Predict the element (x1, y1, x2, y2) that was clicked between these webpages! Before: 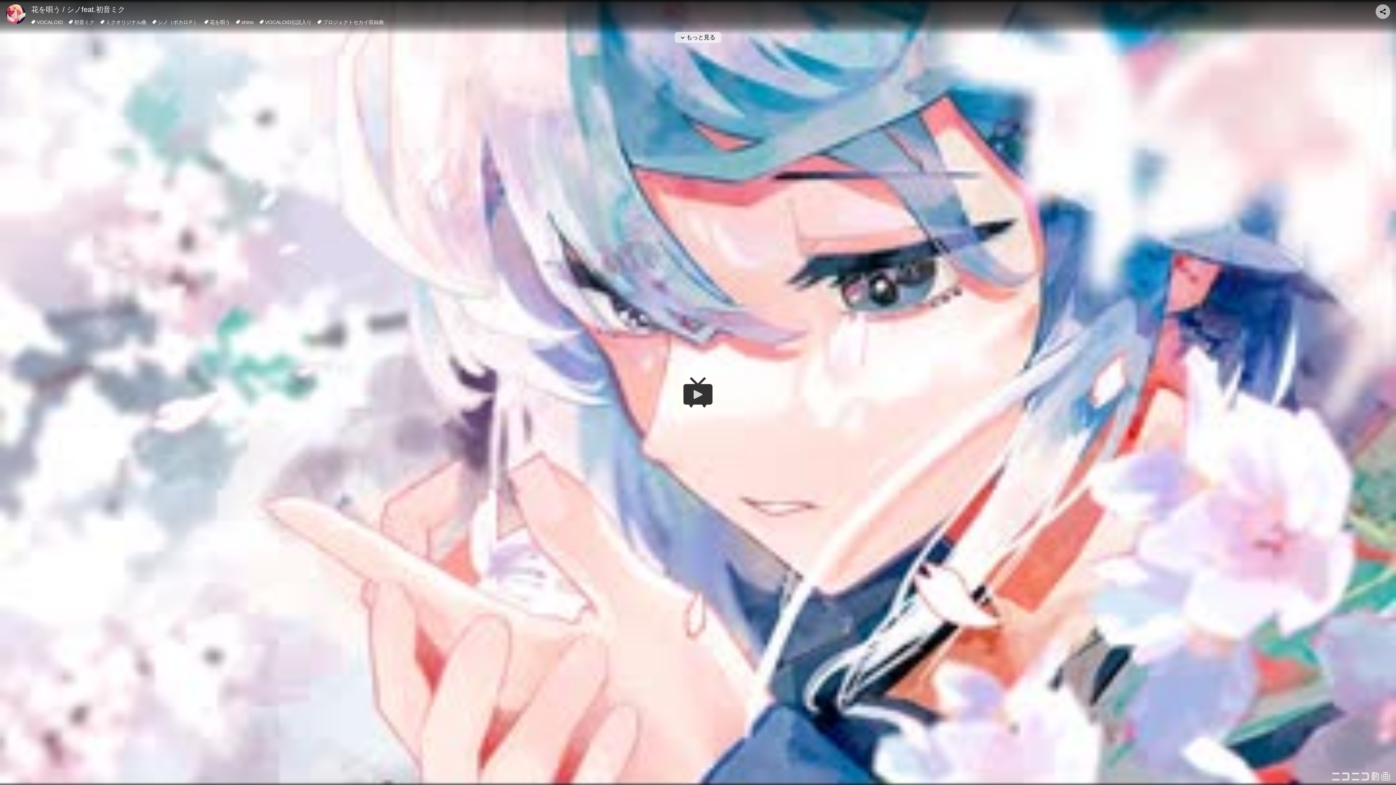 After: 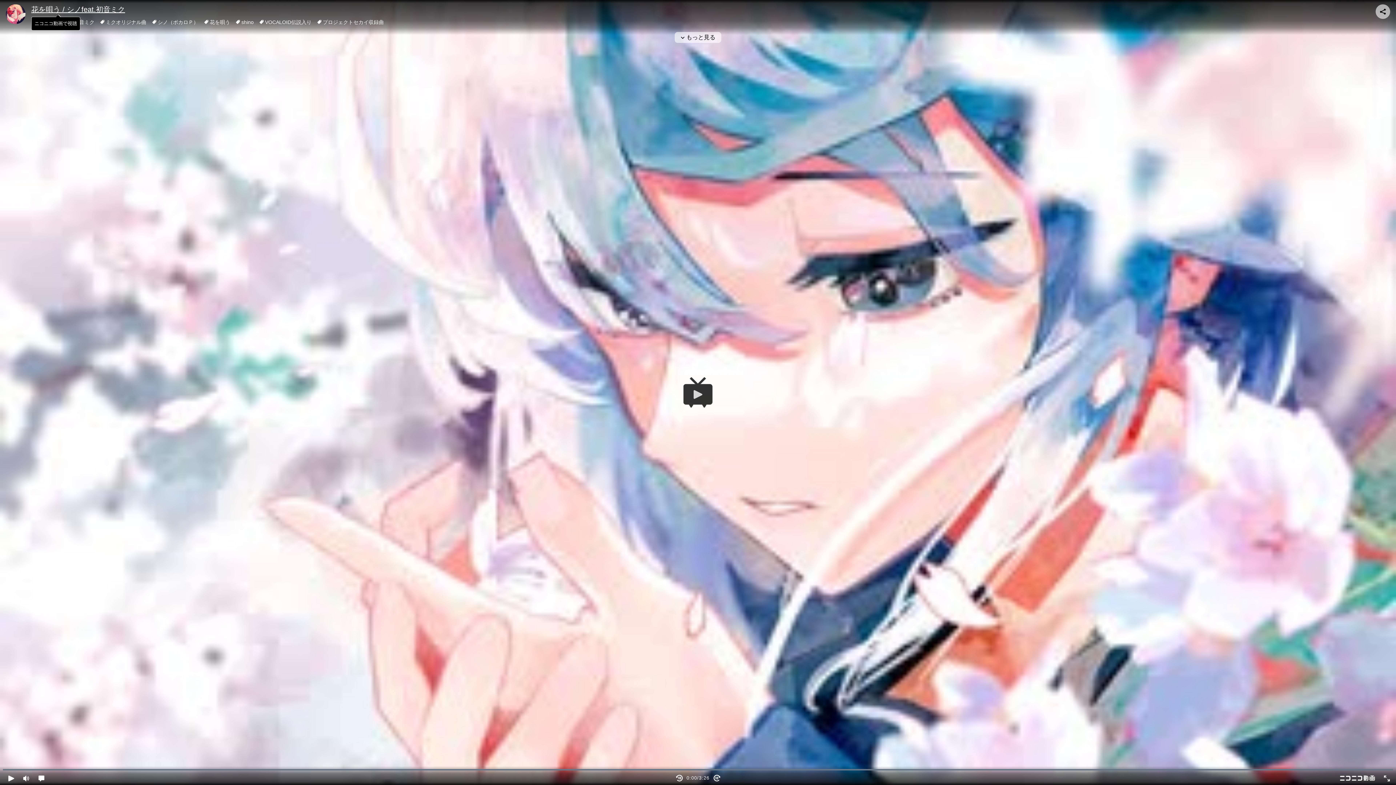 Action: bbox: (31, 5, 125, 13) label: 花を唄う / シノfeat.初音ミク